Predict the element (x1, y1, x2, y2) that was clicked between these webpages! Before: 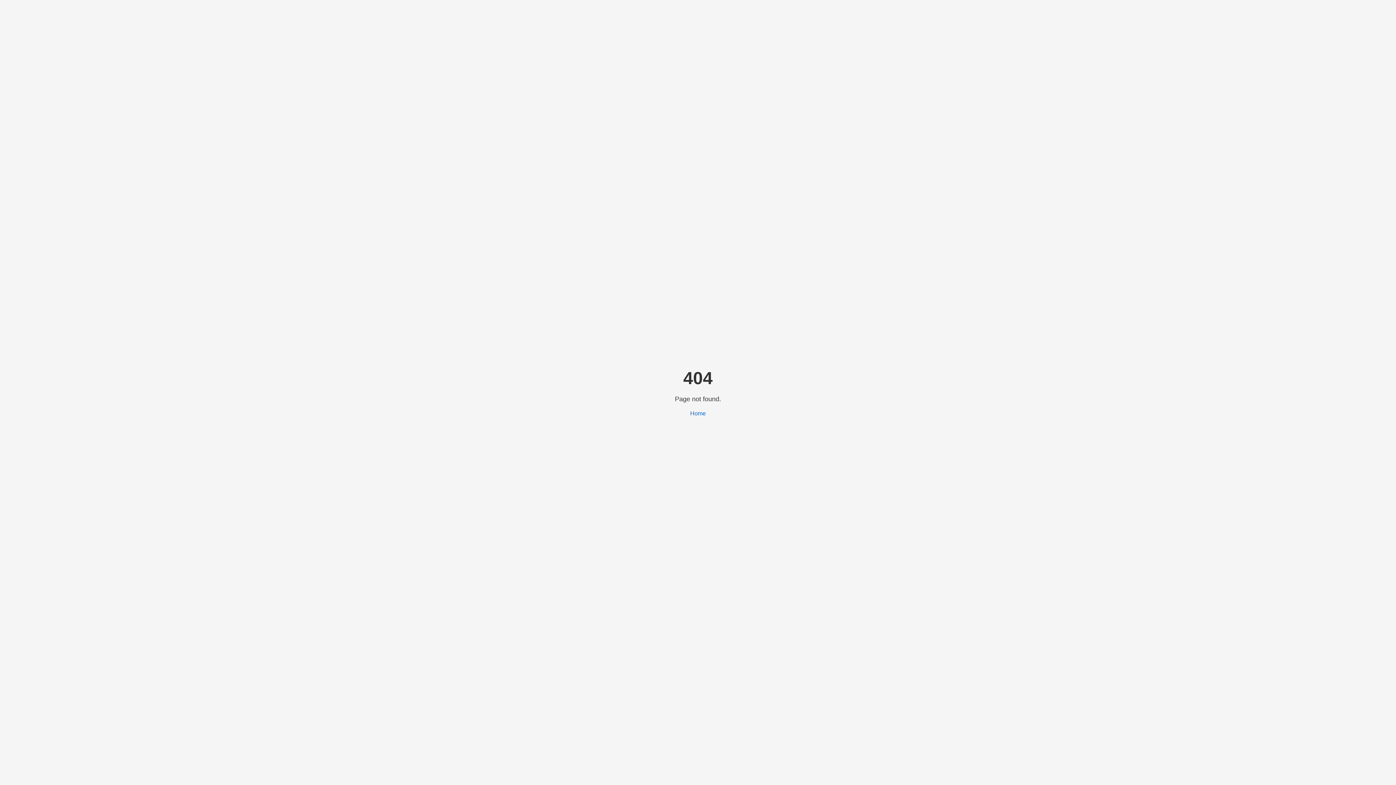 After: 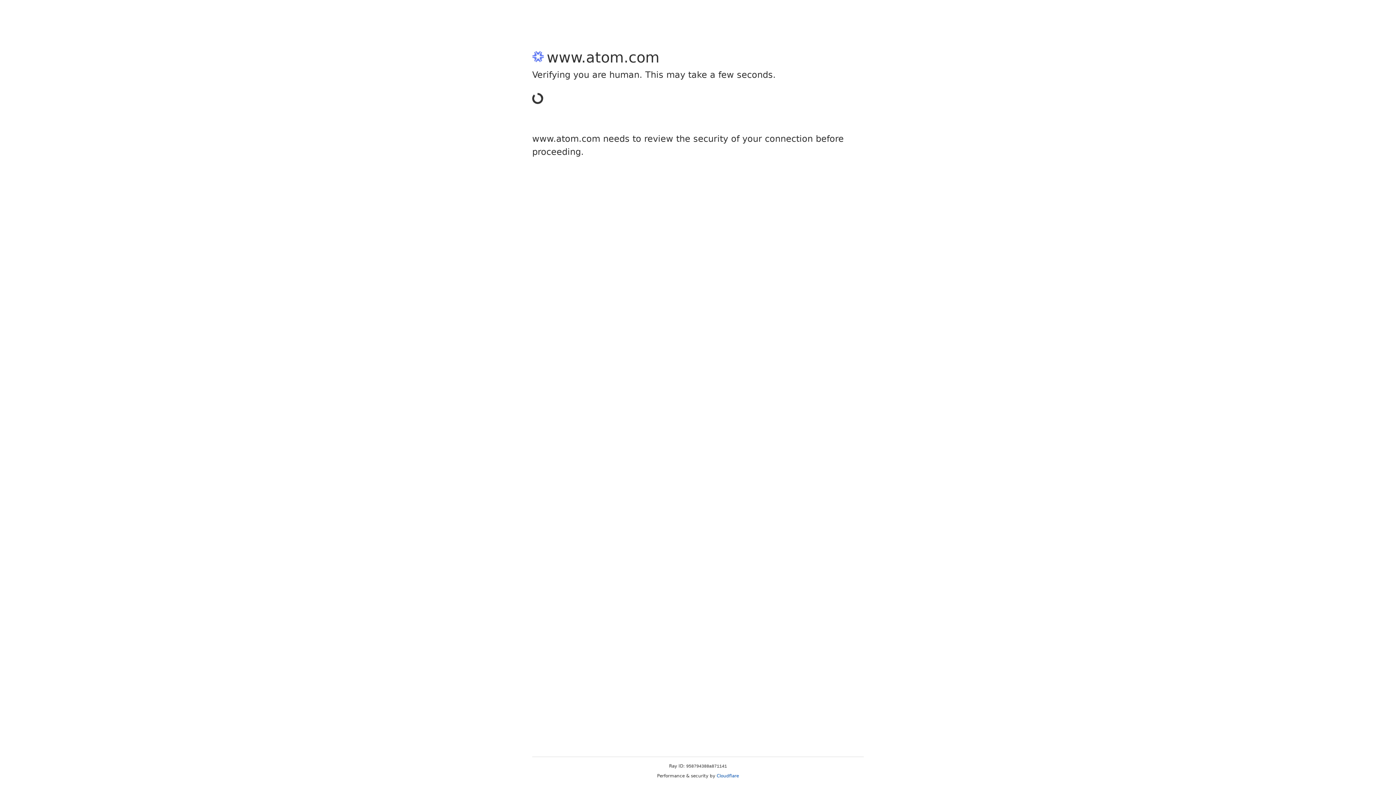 Action: bbox: (690, 410, 706, 416) label: Home